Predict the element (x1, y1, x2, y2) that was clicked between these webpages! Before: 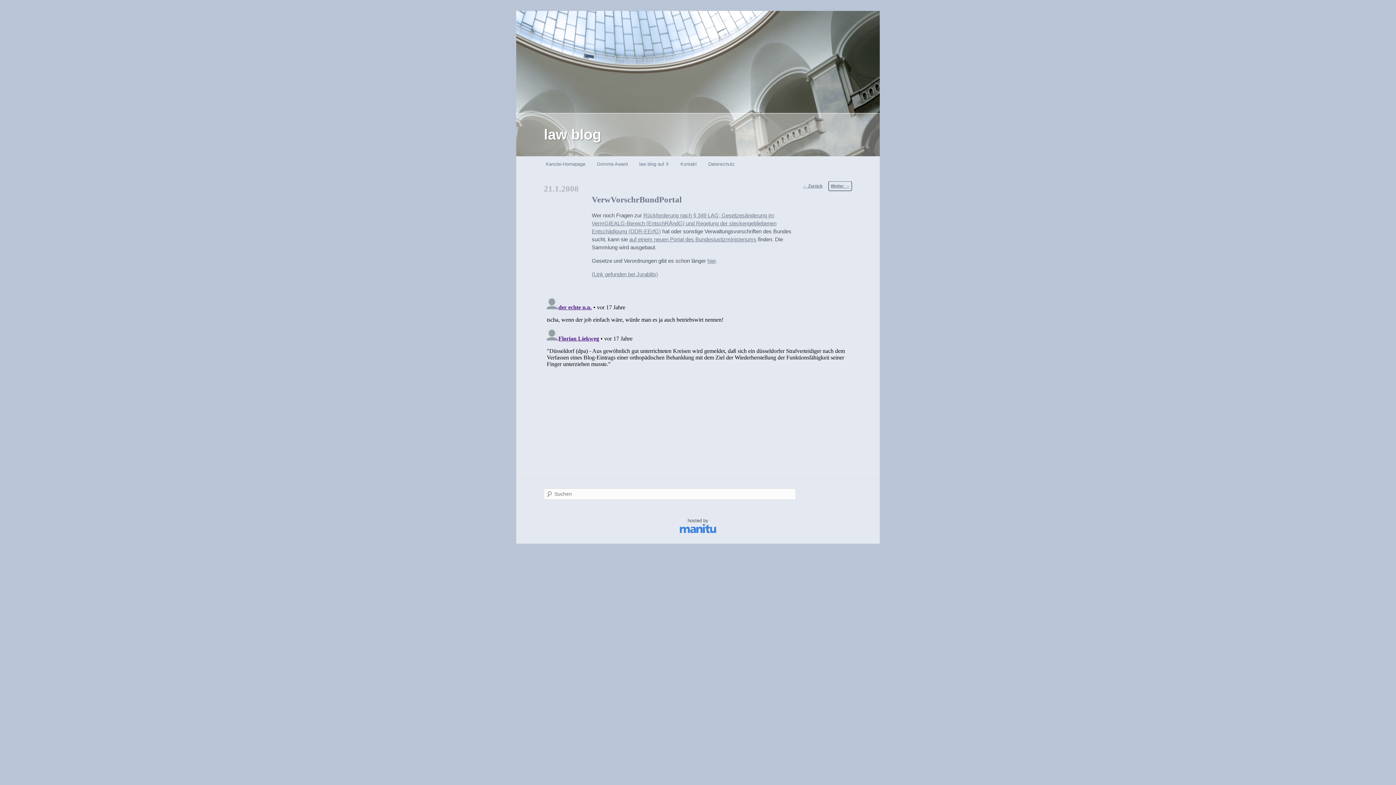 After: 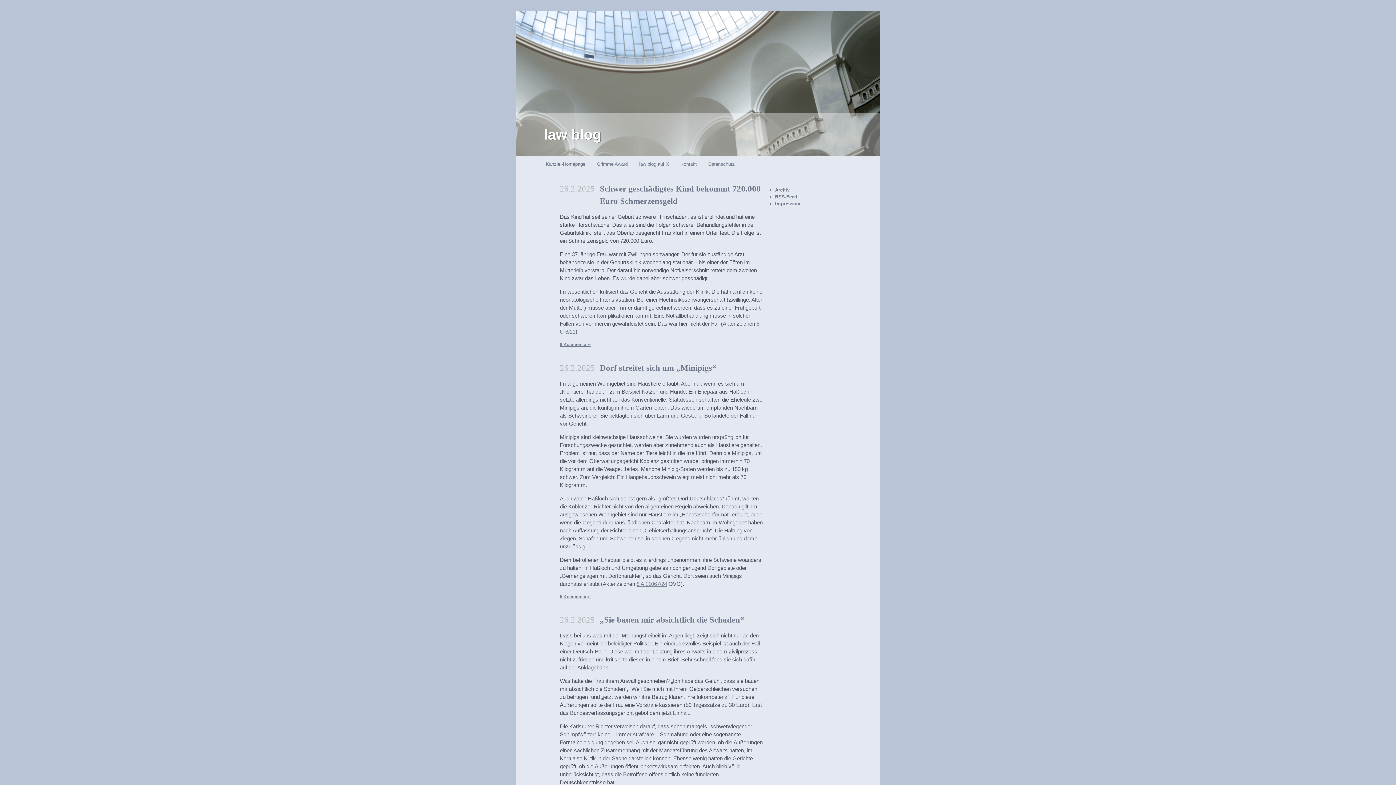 Action: bbox: (544, 126, 601, 142) label: law blog